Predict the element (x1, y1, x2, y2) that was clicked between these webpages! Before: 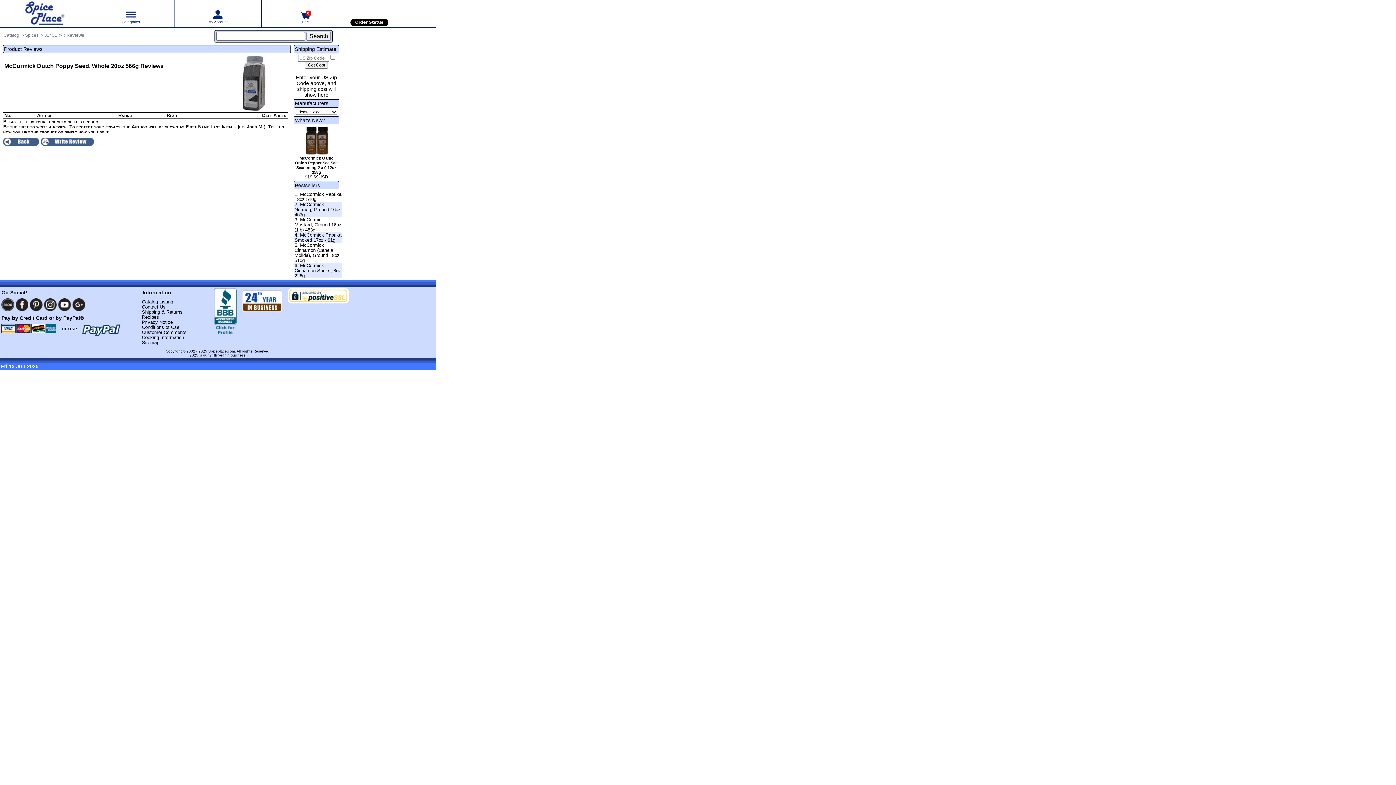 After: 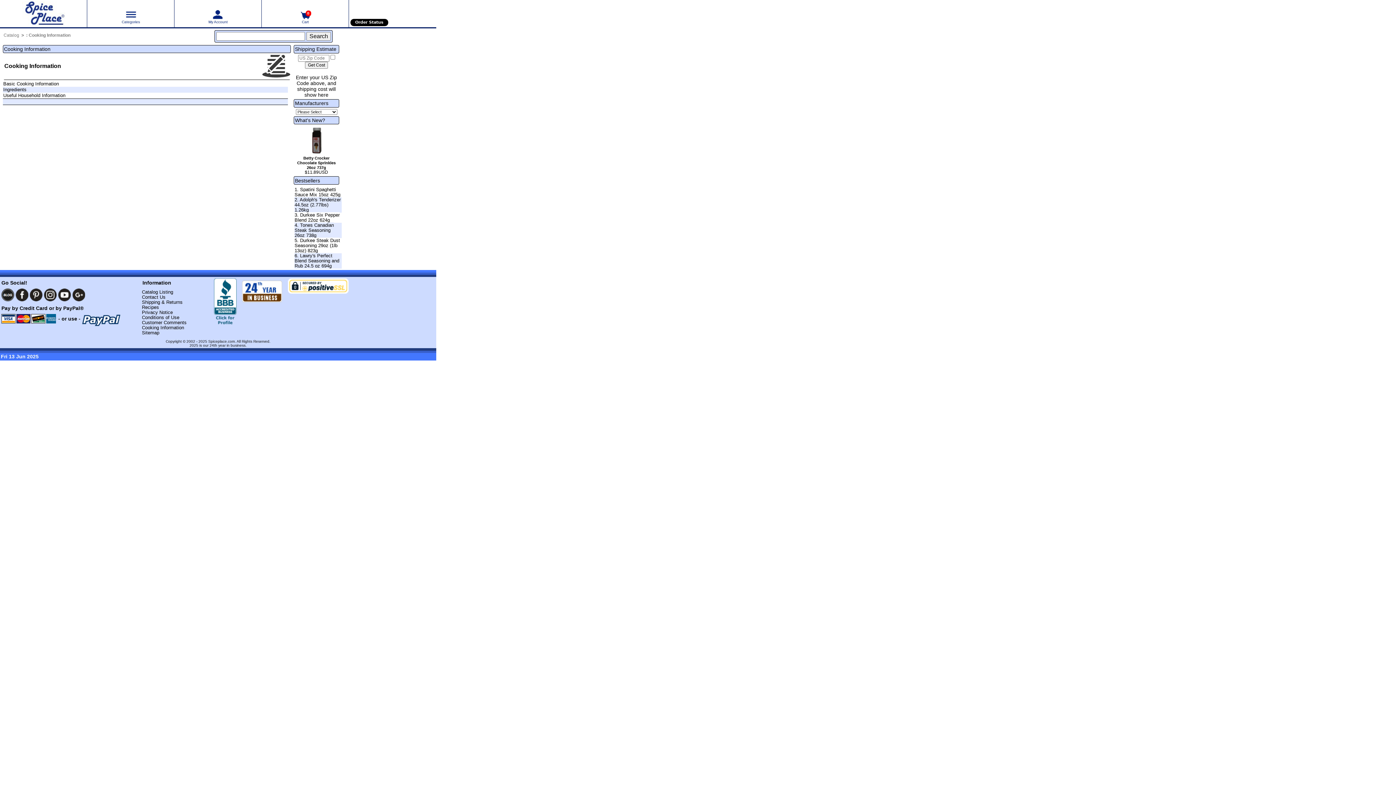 Action: bbox: (141, 334, 184, 340) label: Cooking Information